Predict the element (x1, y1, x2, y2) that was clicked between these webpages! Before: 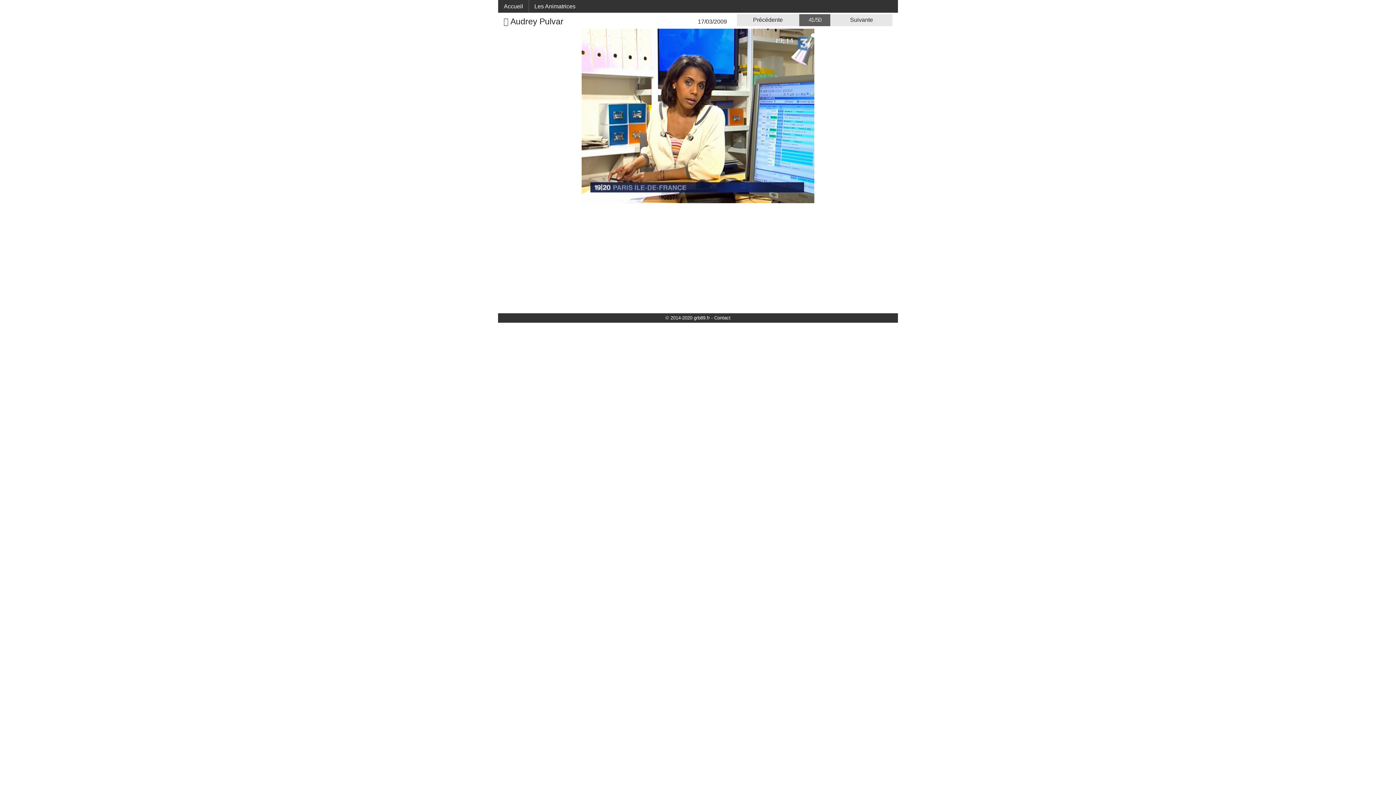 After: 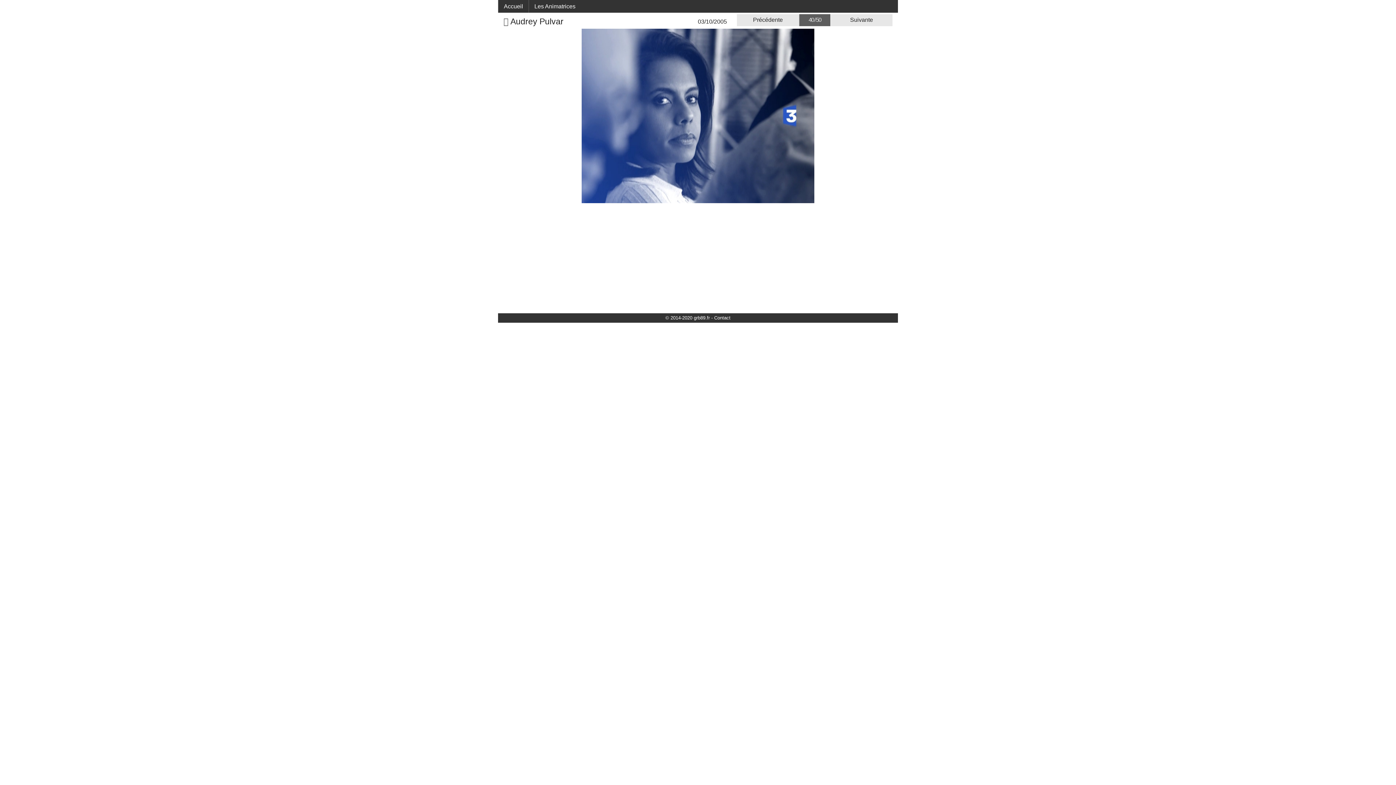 Action: bbox: (736, 14, 799, 26) label: Précédente